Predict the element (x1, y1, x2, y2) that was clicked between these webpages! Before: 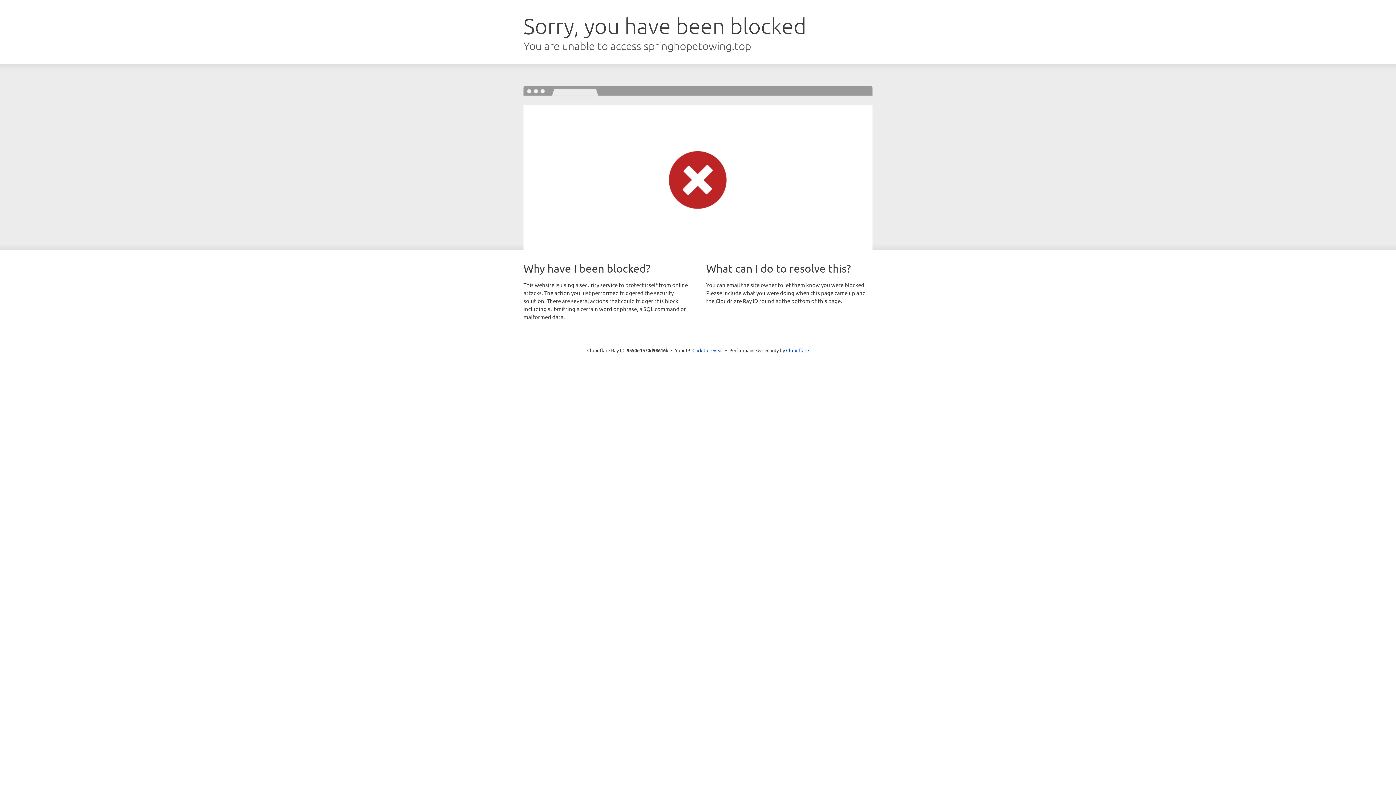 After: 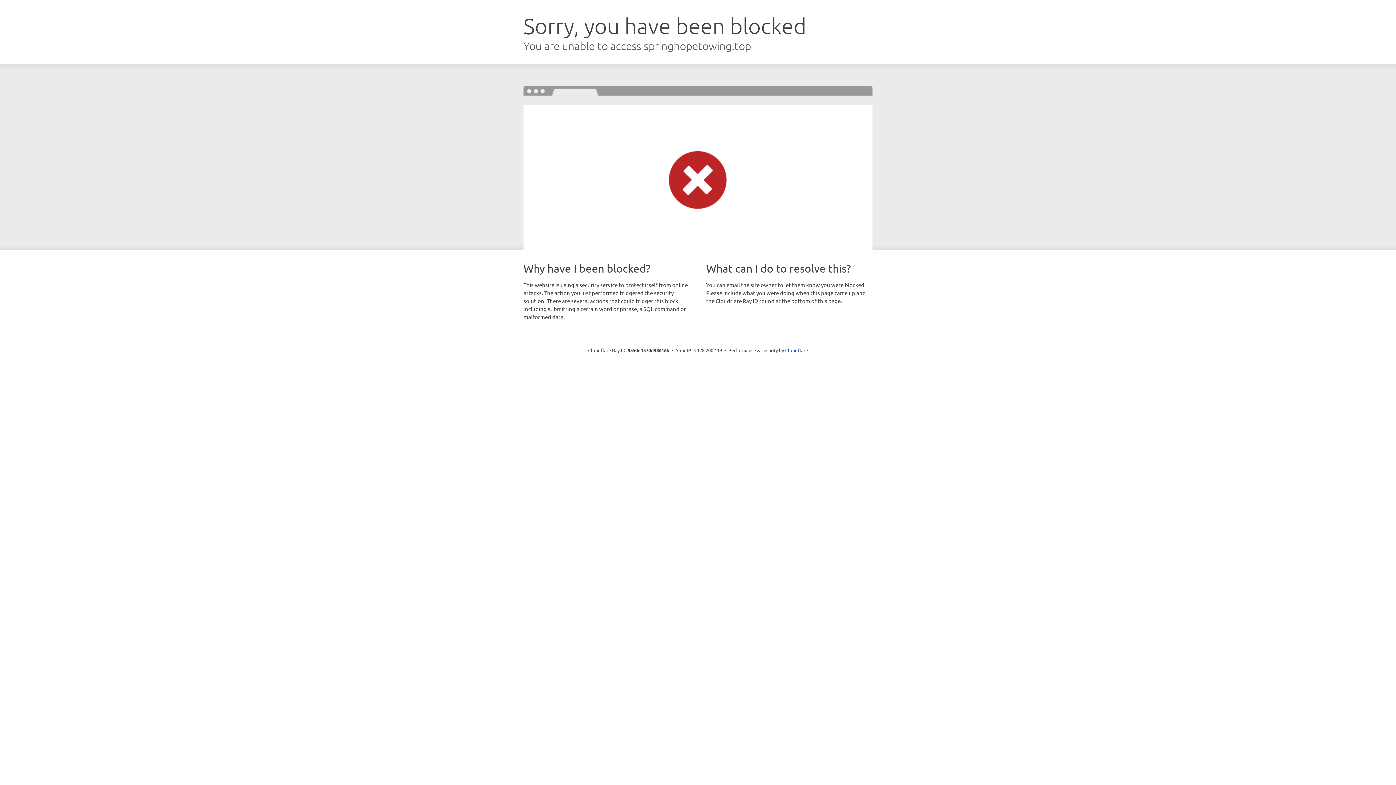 Action: label: Click to reveal bbox: (692, 346, 723, 353)